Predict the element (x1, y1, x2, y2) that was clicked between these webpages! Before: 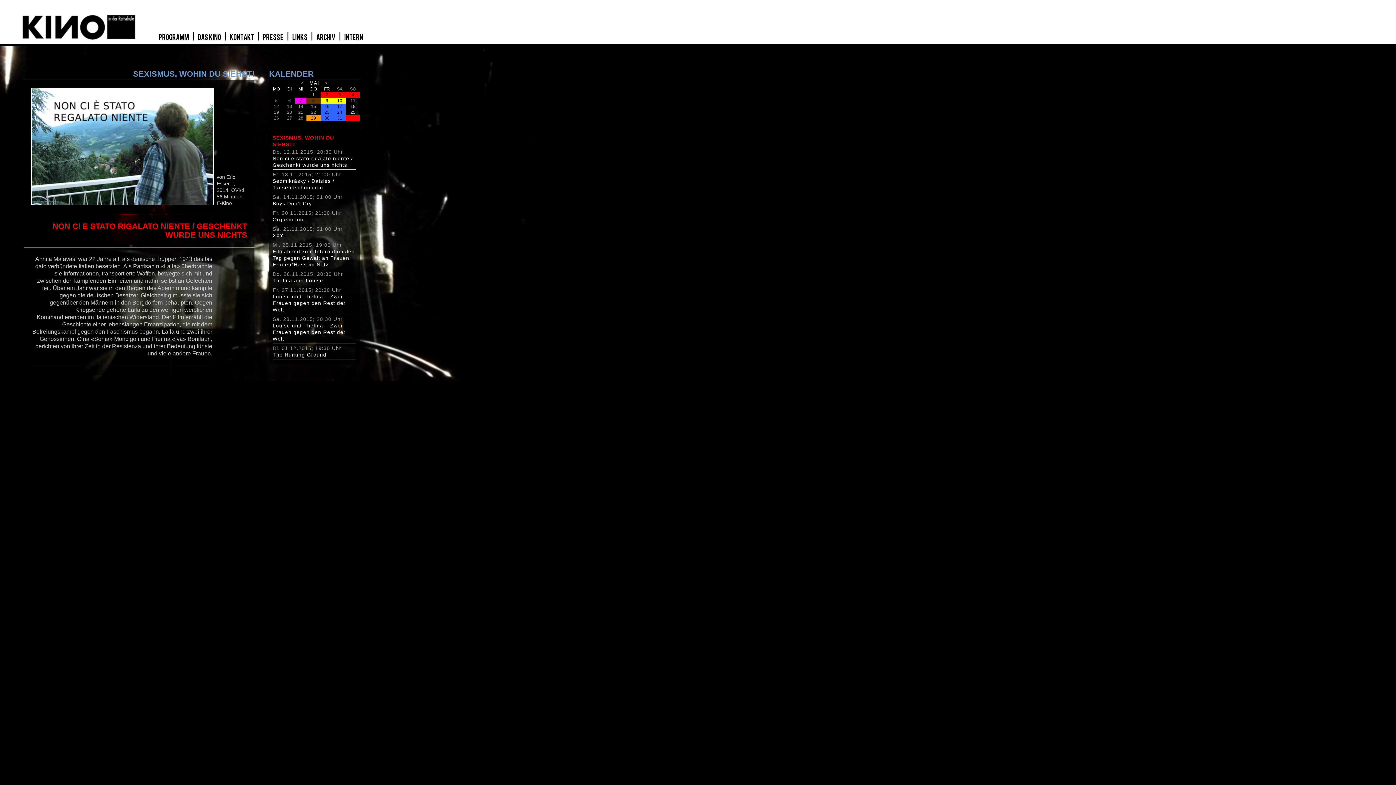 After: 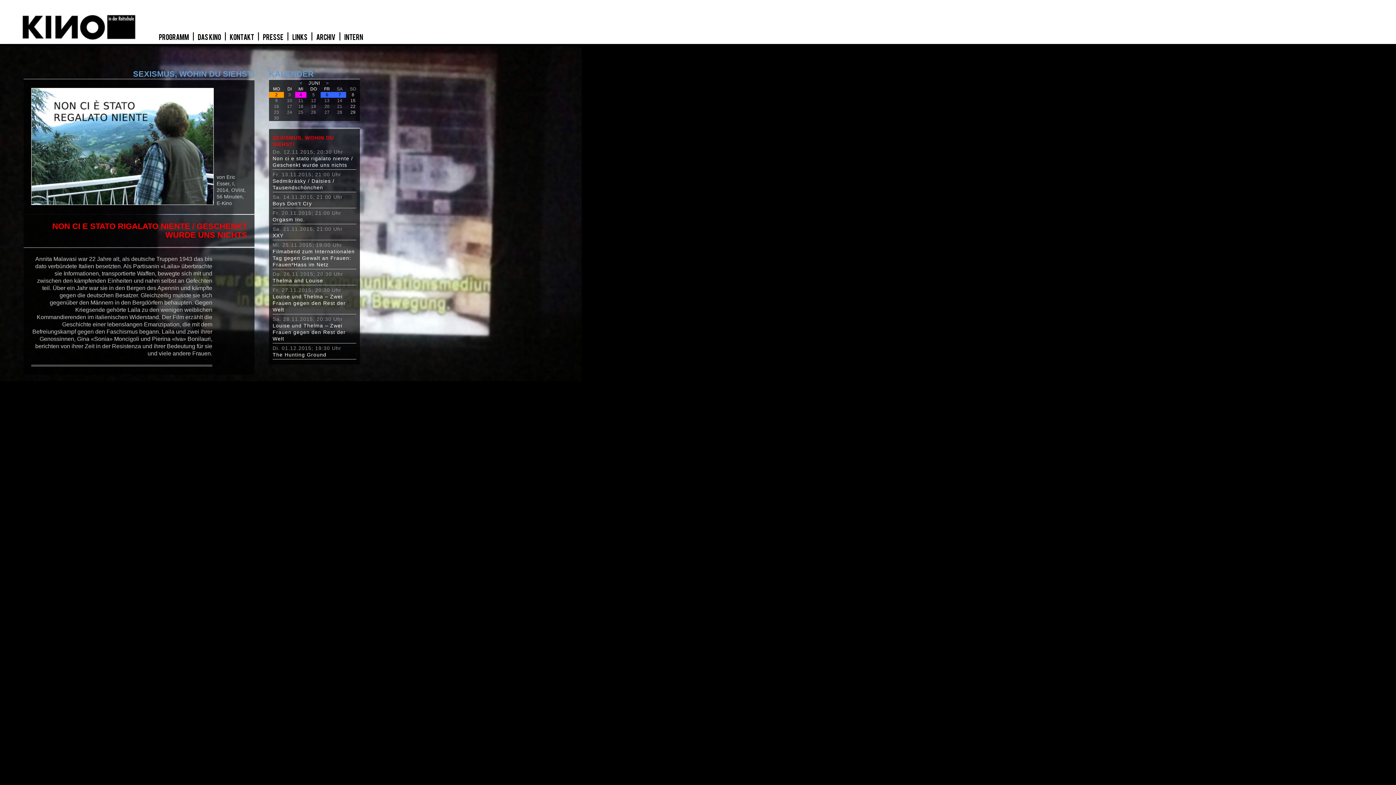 Action: label:   >   bbox: (321, 80, 331, 85)